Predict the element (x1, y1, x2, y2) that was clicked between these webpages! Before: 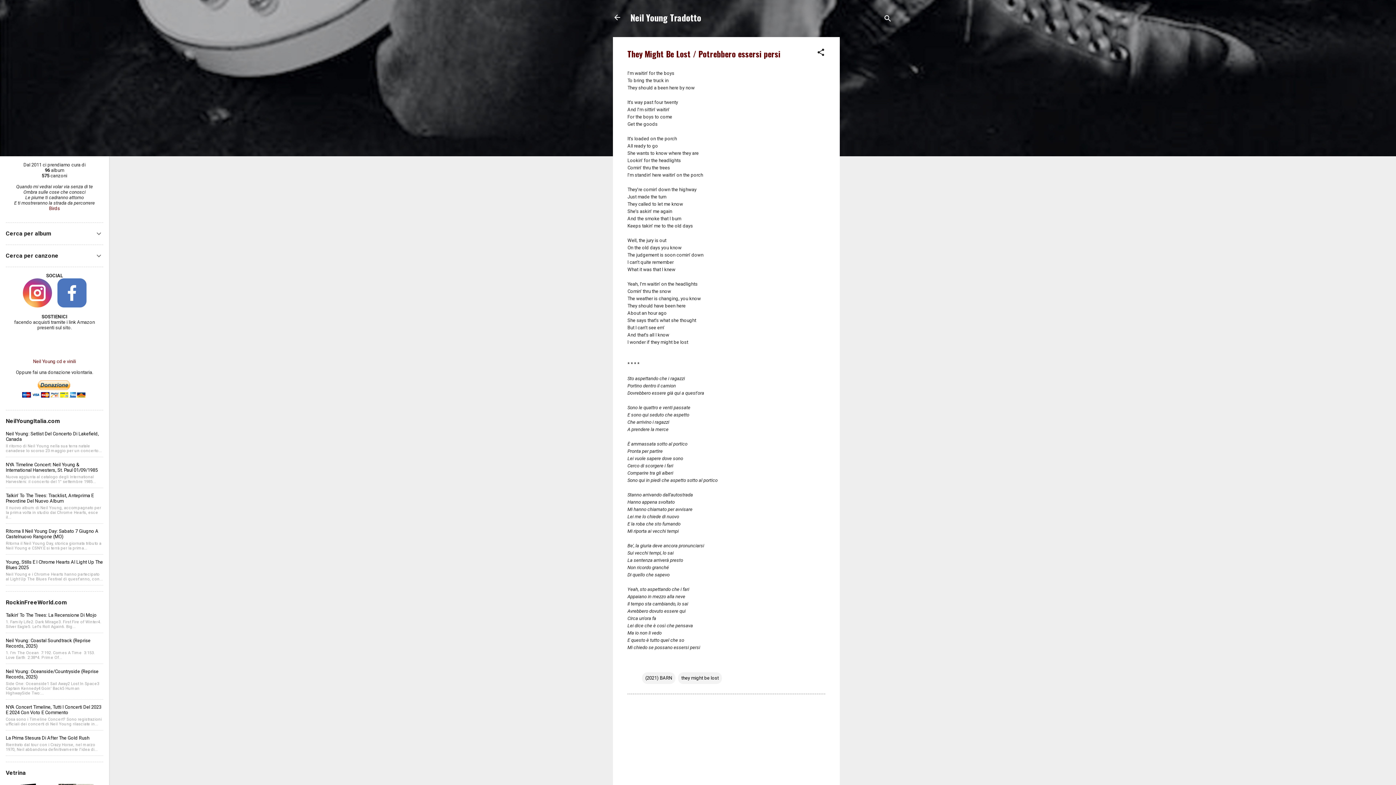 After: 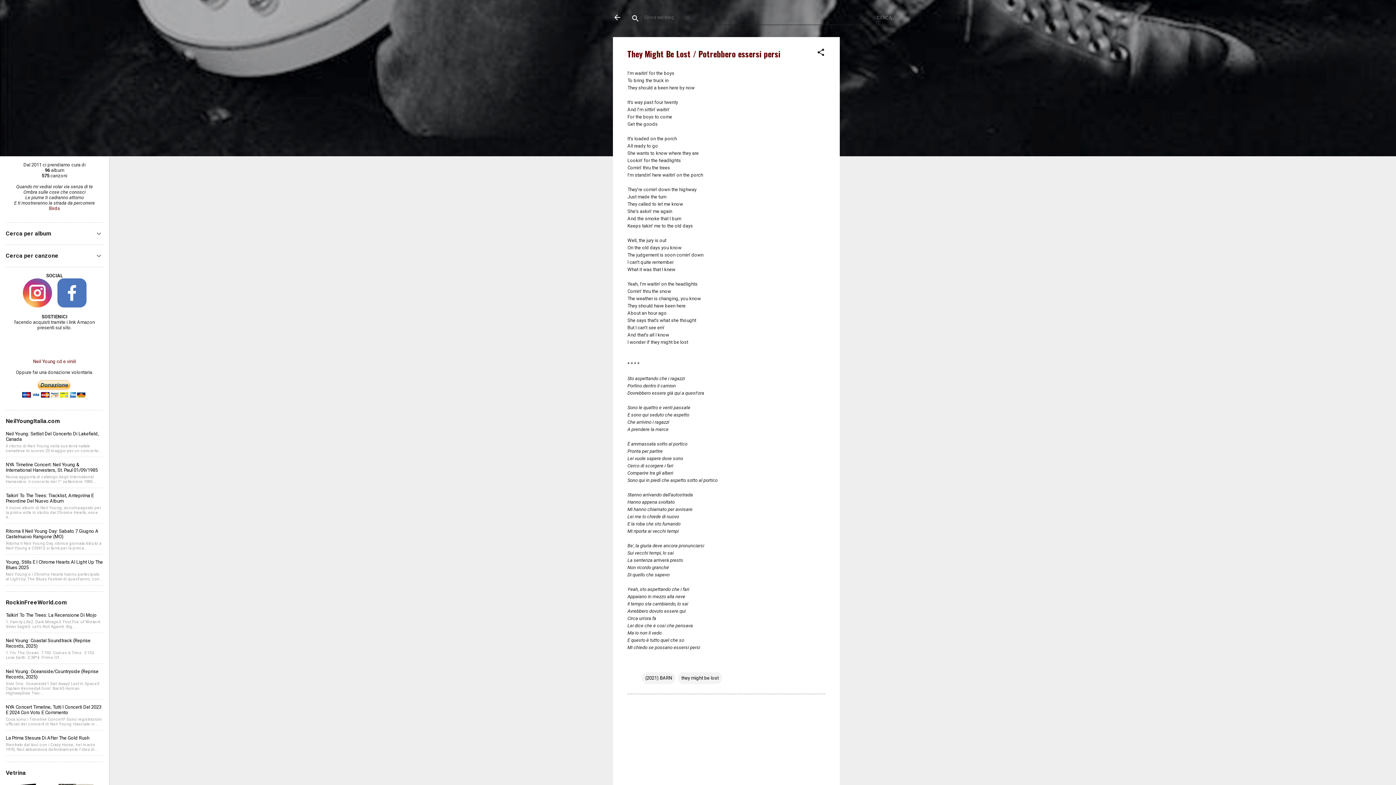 Action: label: Cerca bbox: (883, 8, 892, 30)